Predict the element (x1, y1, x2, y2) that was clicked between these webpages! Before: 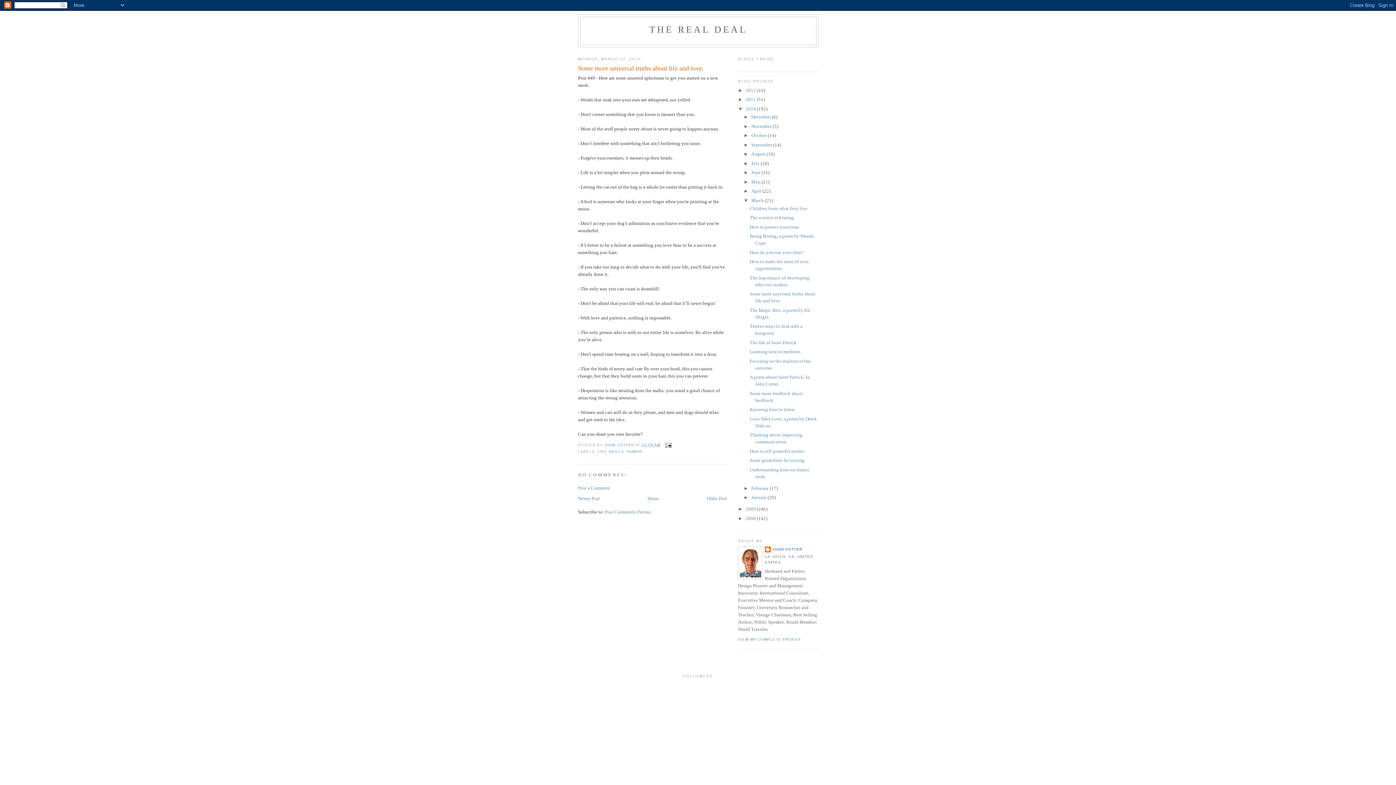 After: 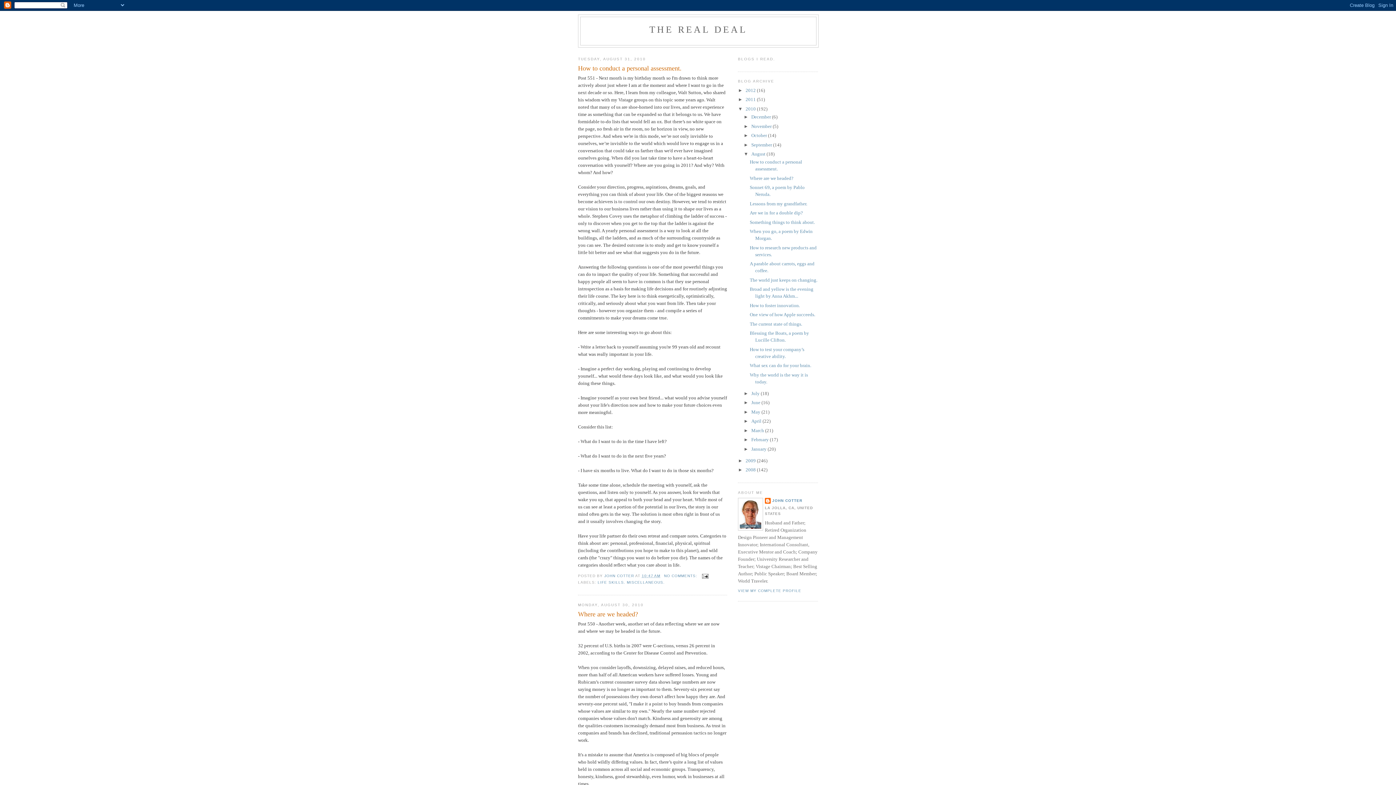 Action: bbox: (751, 151, 766, 156) label: August 